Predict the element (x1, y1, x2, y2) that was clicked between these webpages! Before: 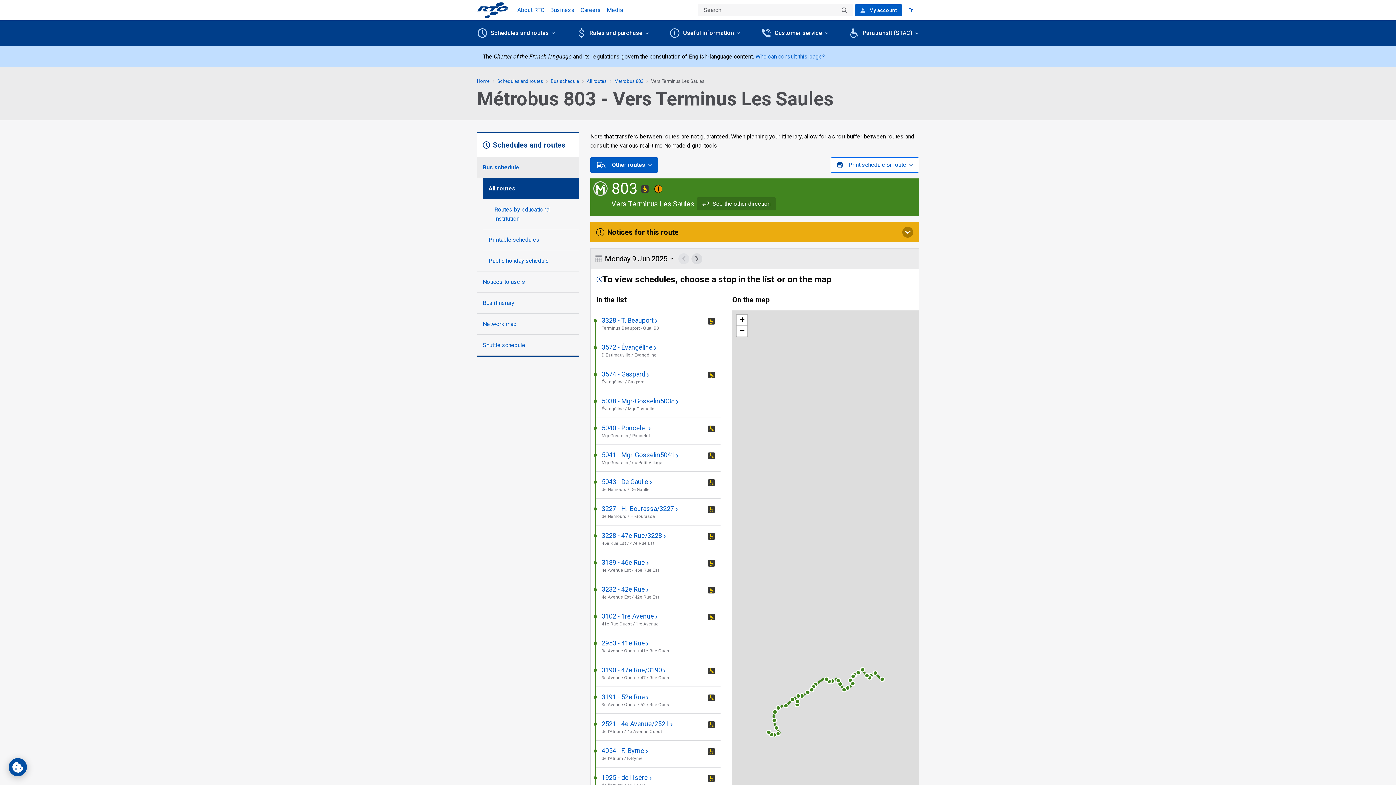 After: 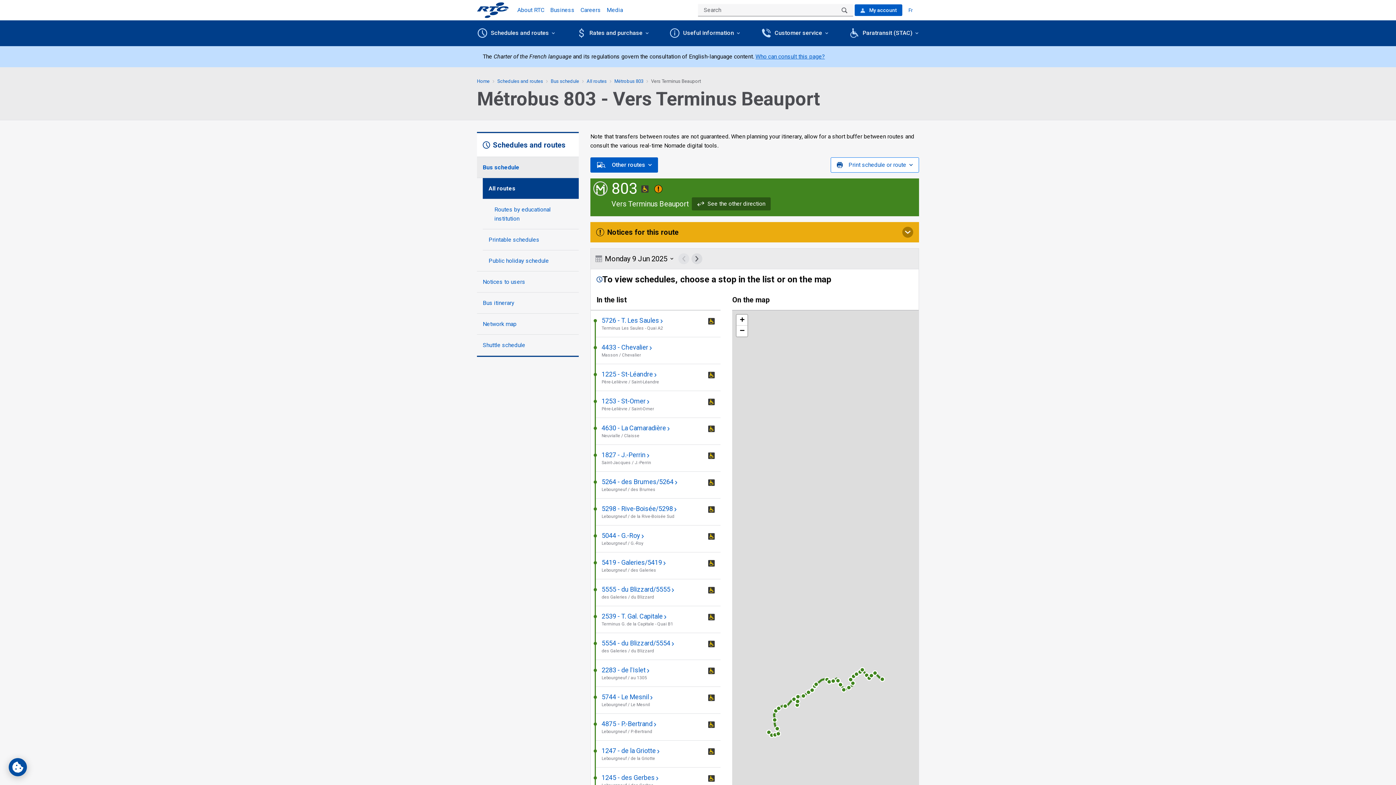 Action: label: See the other direction bbox: (697, 197, 776, 210)